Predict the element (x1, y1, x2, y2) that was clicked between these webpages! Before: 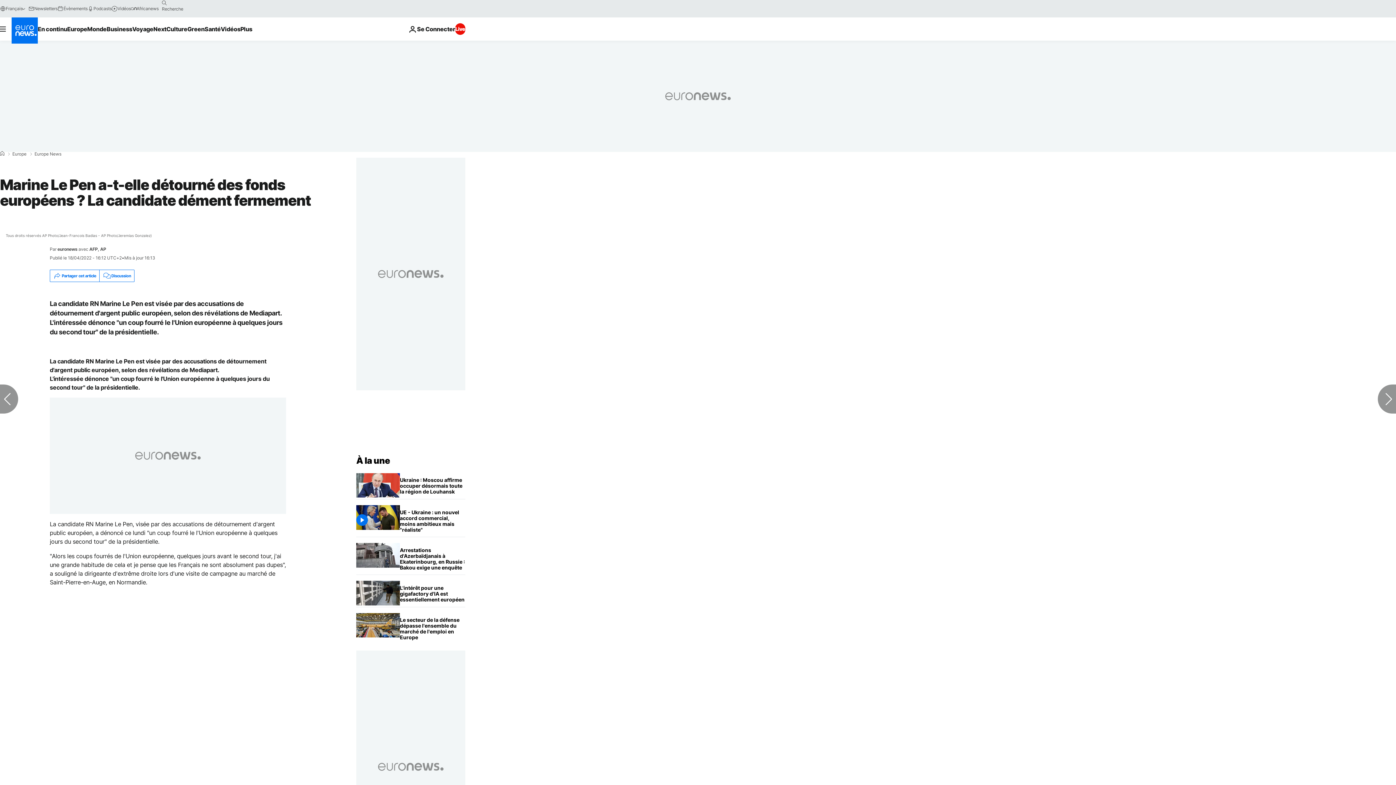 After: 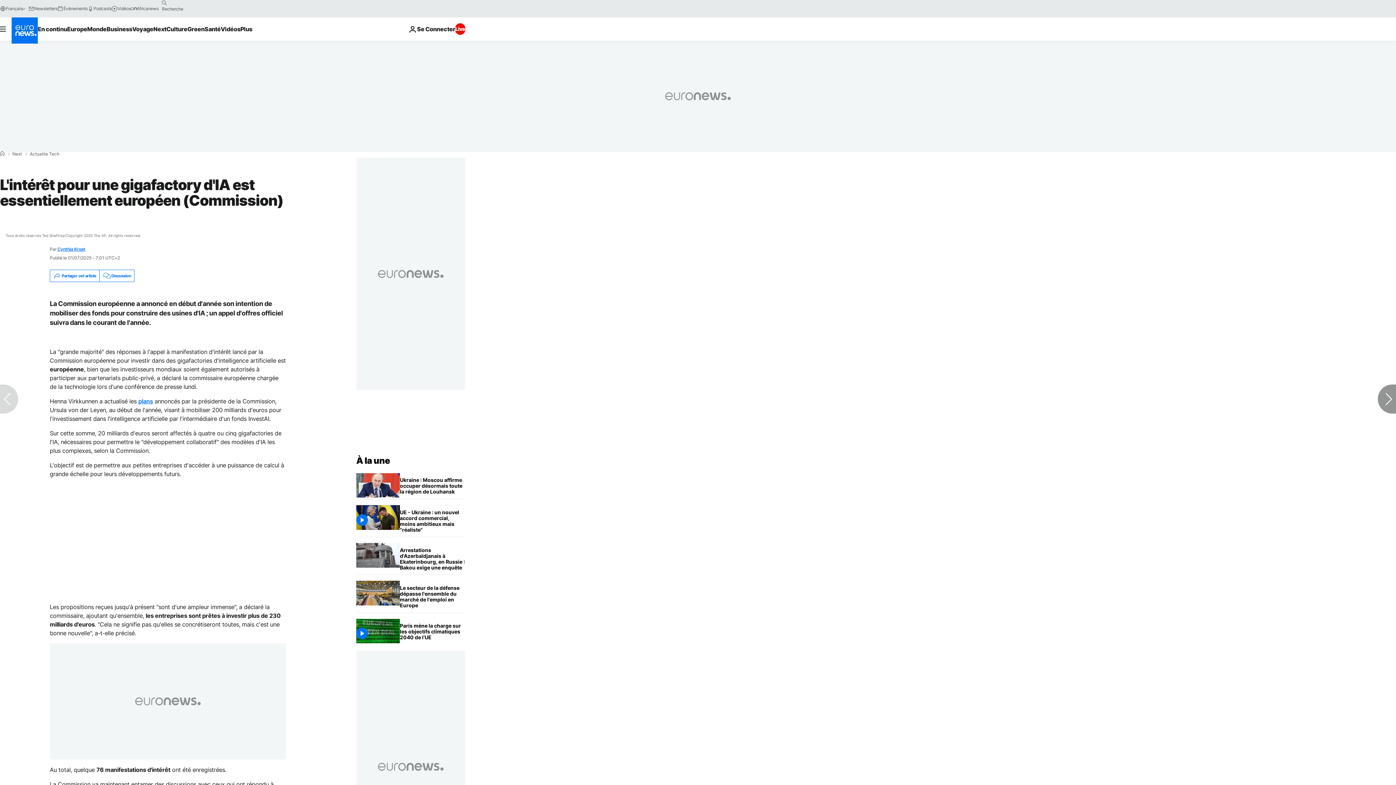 Action: label: L'intérêt pour une gigafactory d'IA est essentiellement européen (Commission) bbox: (400, 581, 465, 607)